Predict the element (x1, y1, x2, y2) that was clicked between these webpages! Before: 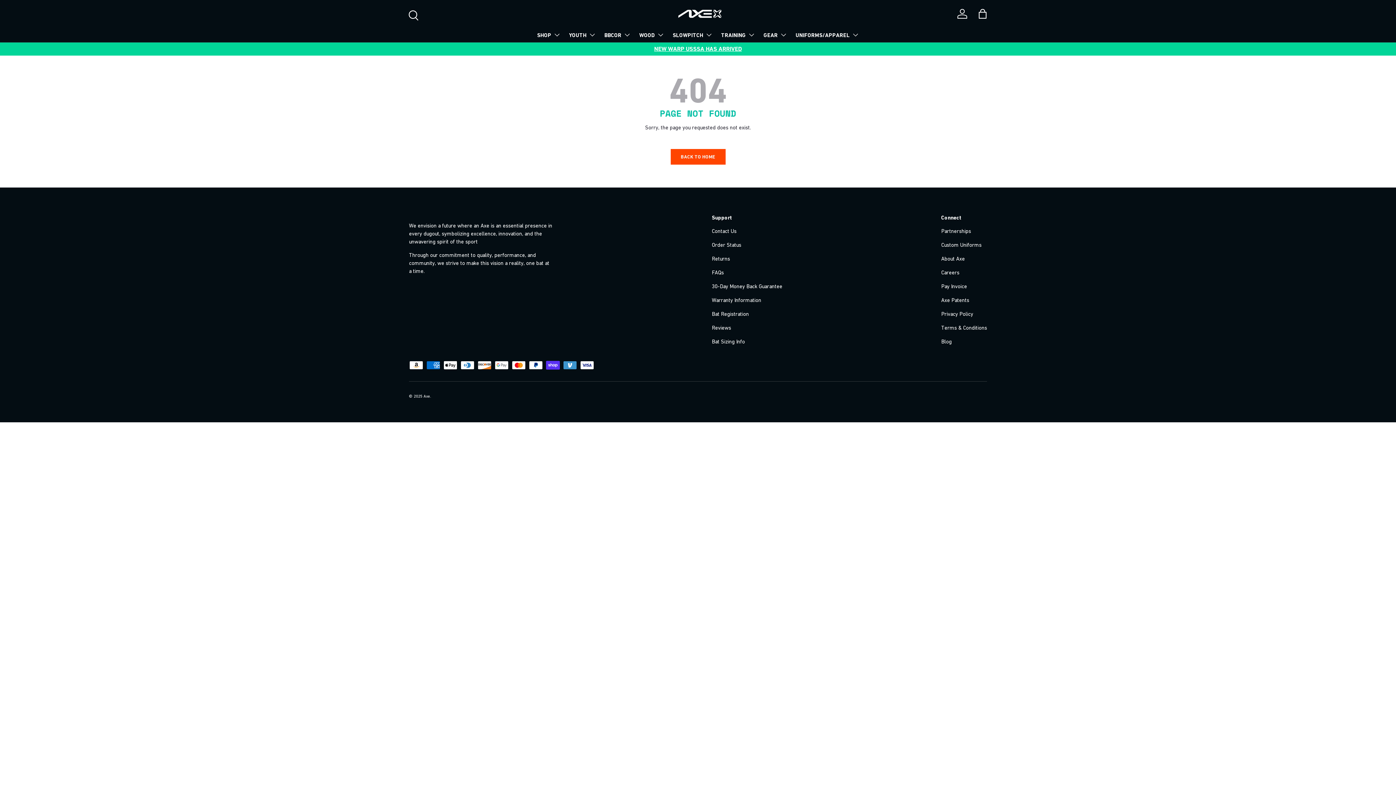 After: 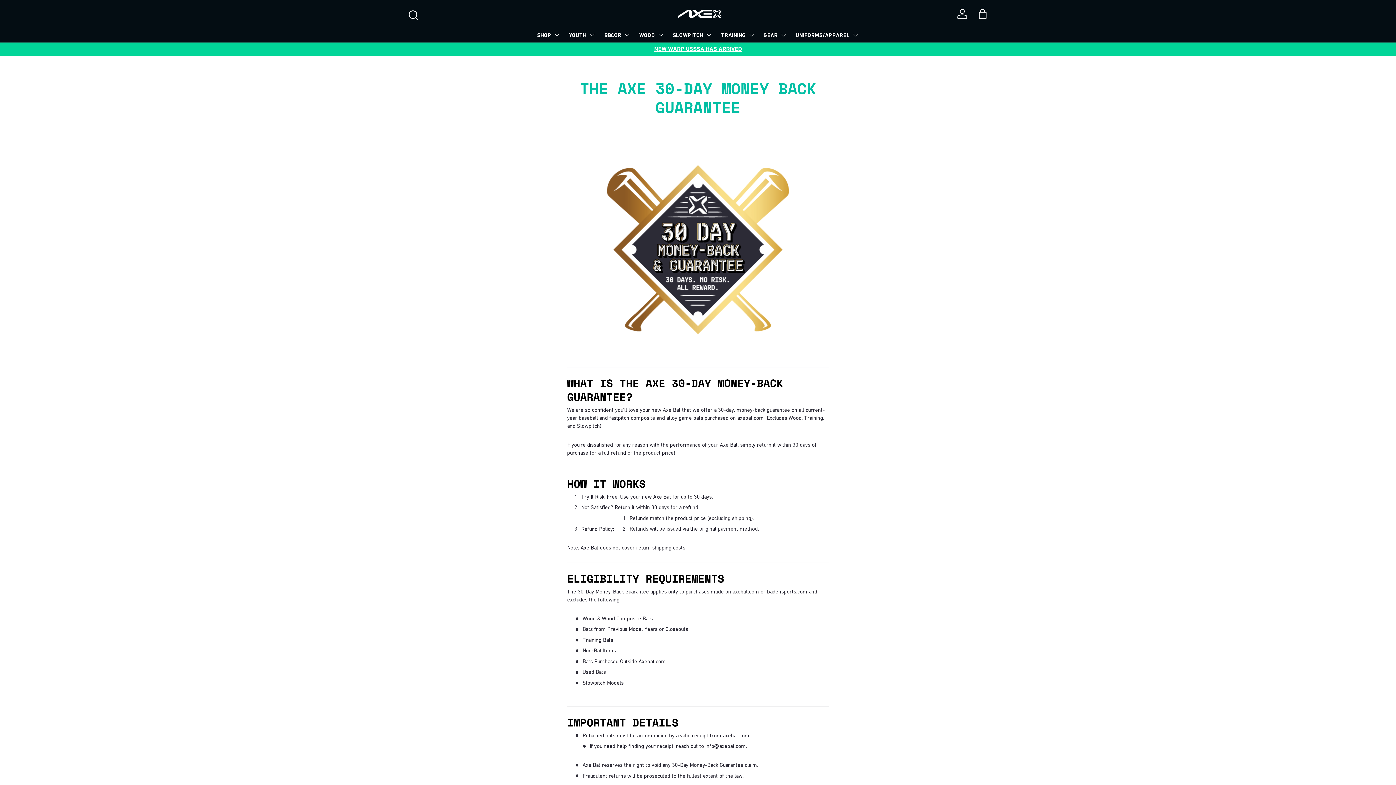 Action: label: 30-Day Money Back Guarantee bbox: (712, 283, 782, 289)